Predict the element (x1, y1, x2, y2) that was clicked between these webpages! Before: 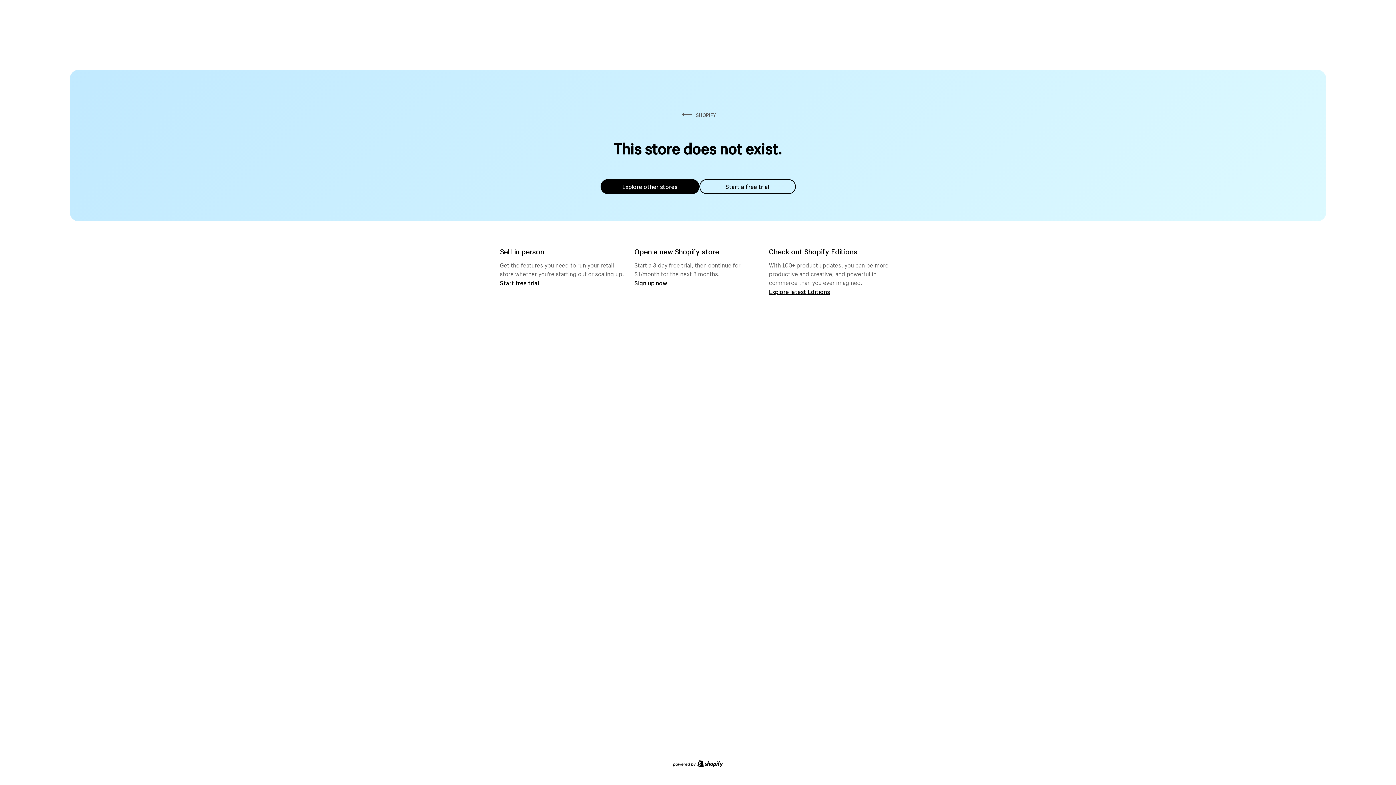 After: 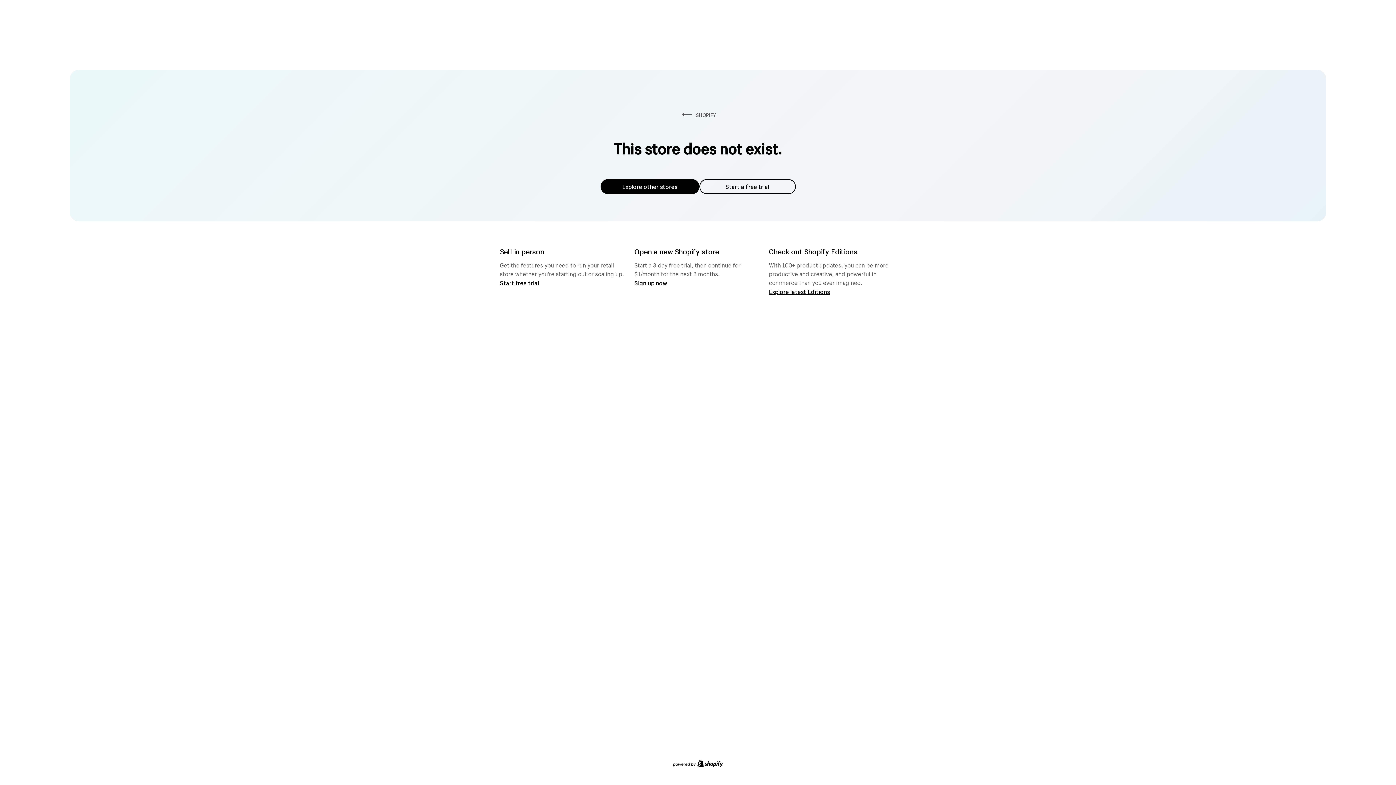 Action: label: Explore other stores bbox: (600, 179, 699, 194)